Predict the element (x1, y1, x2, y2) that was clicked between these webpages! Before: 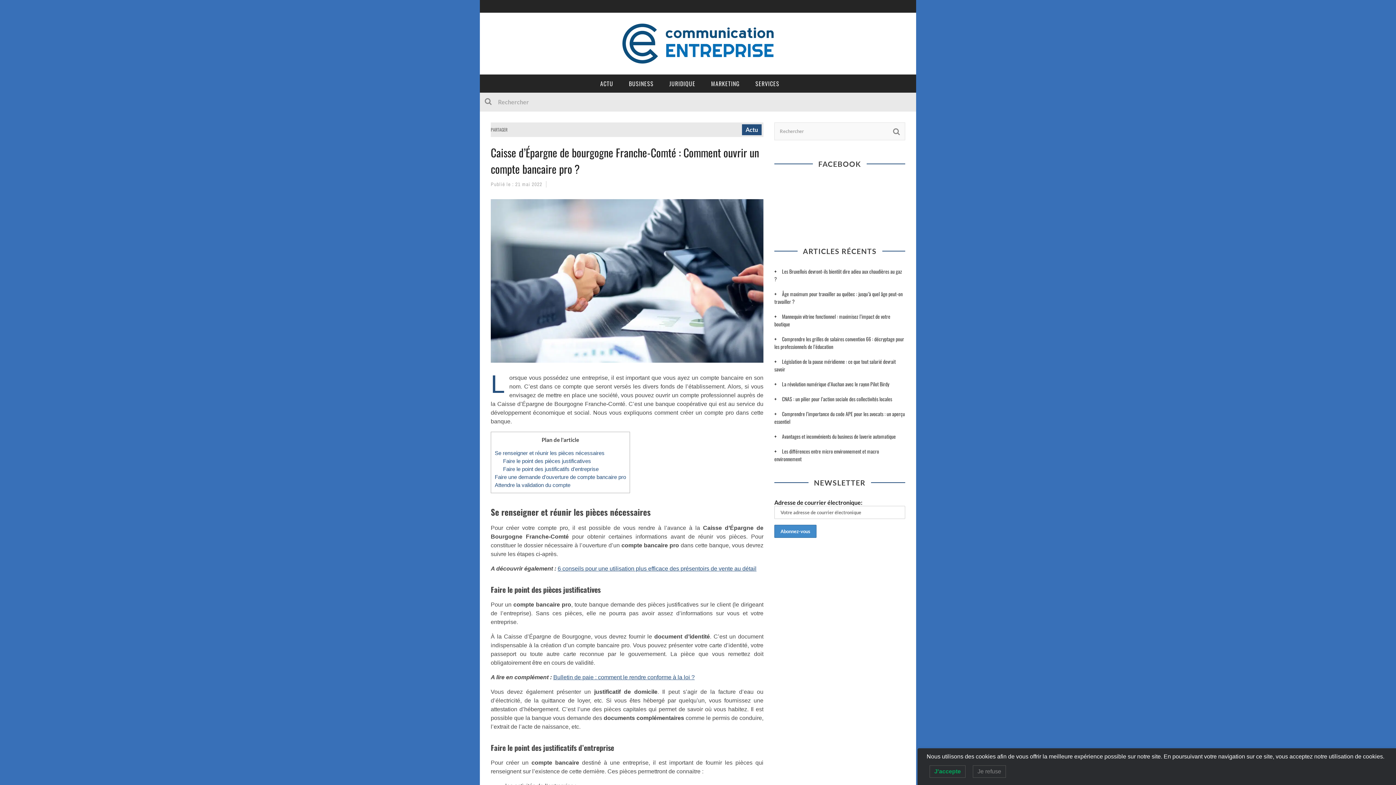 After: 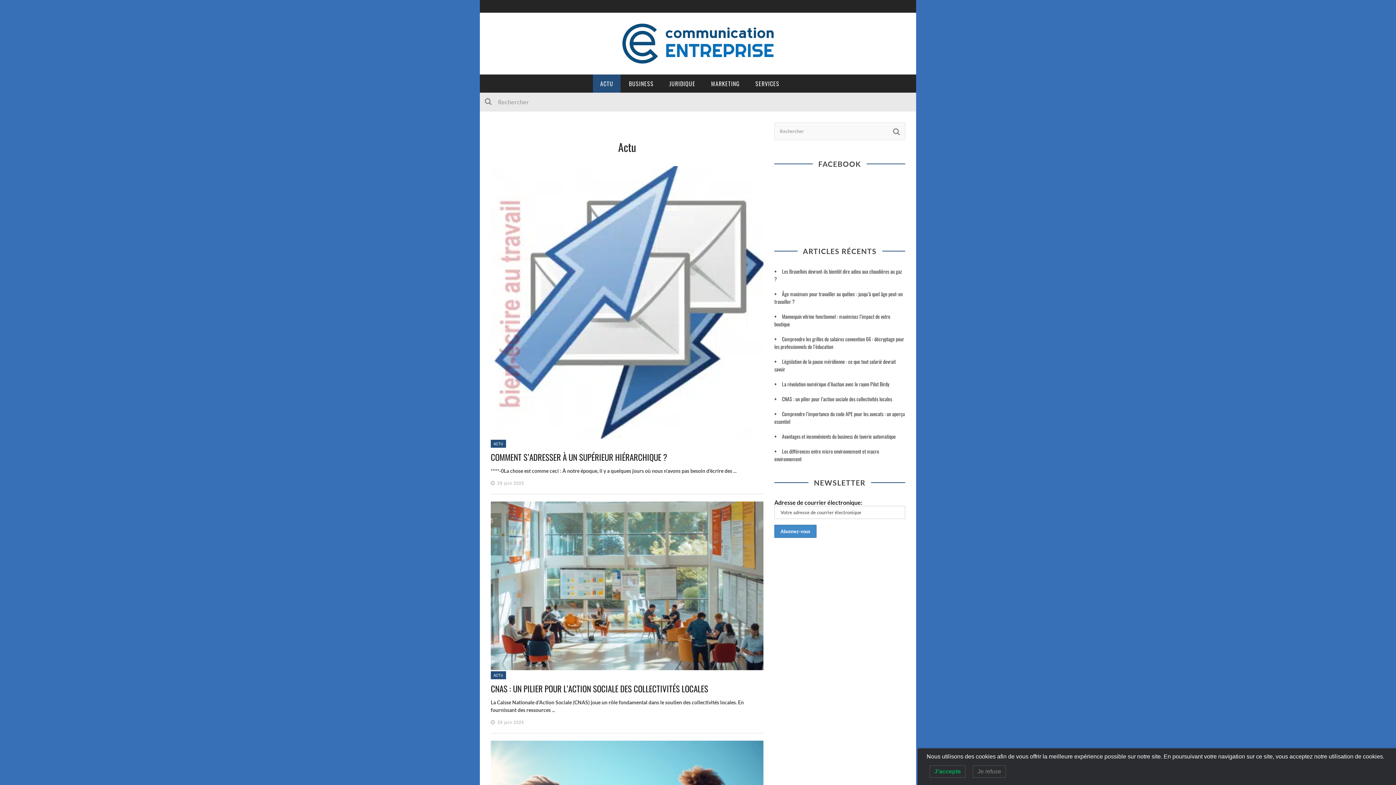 Action: label: ACTU bbox: (593, 74, 620, 92)